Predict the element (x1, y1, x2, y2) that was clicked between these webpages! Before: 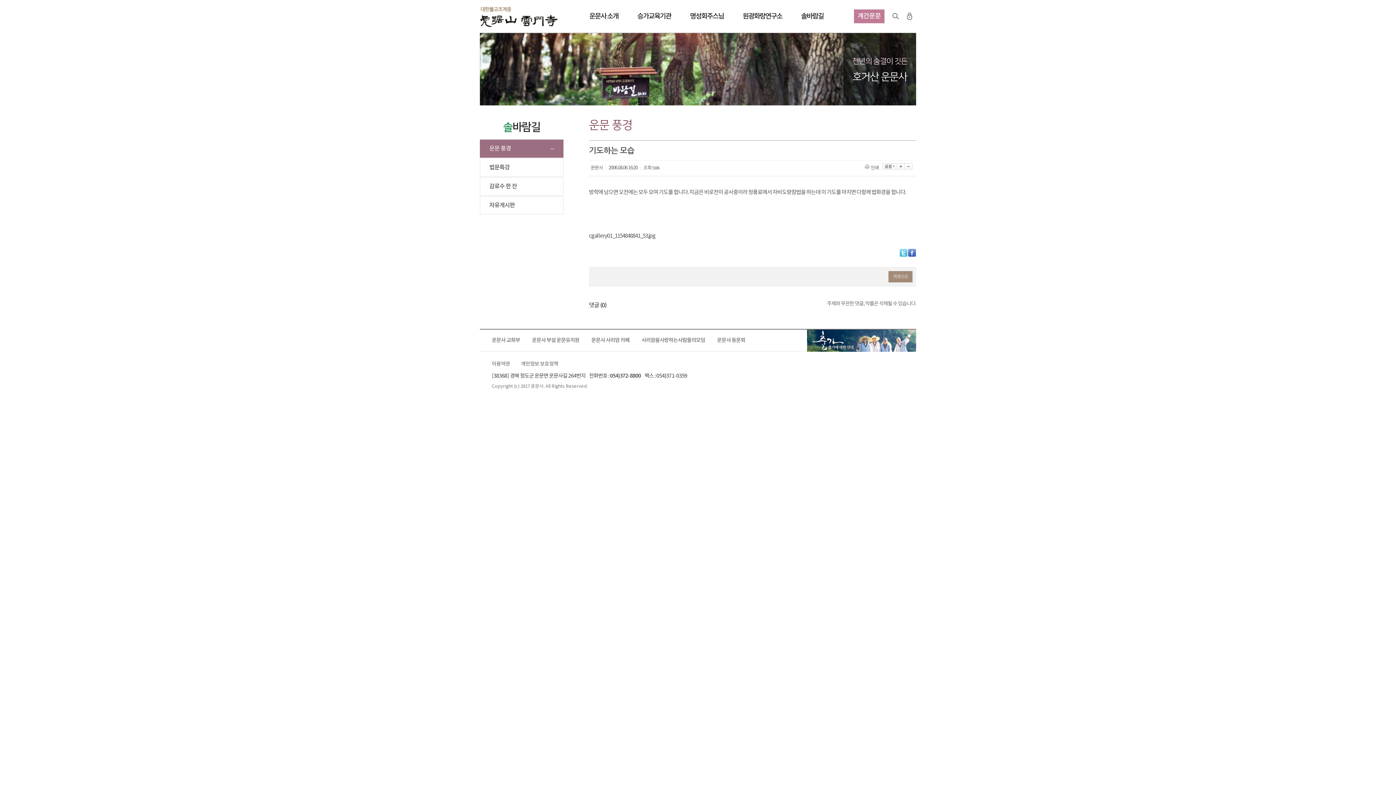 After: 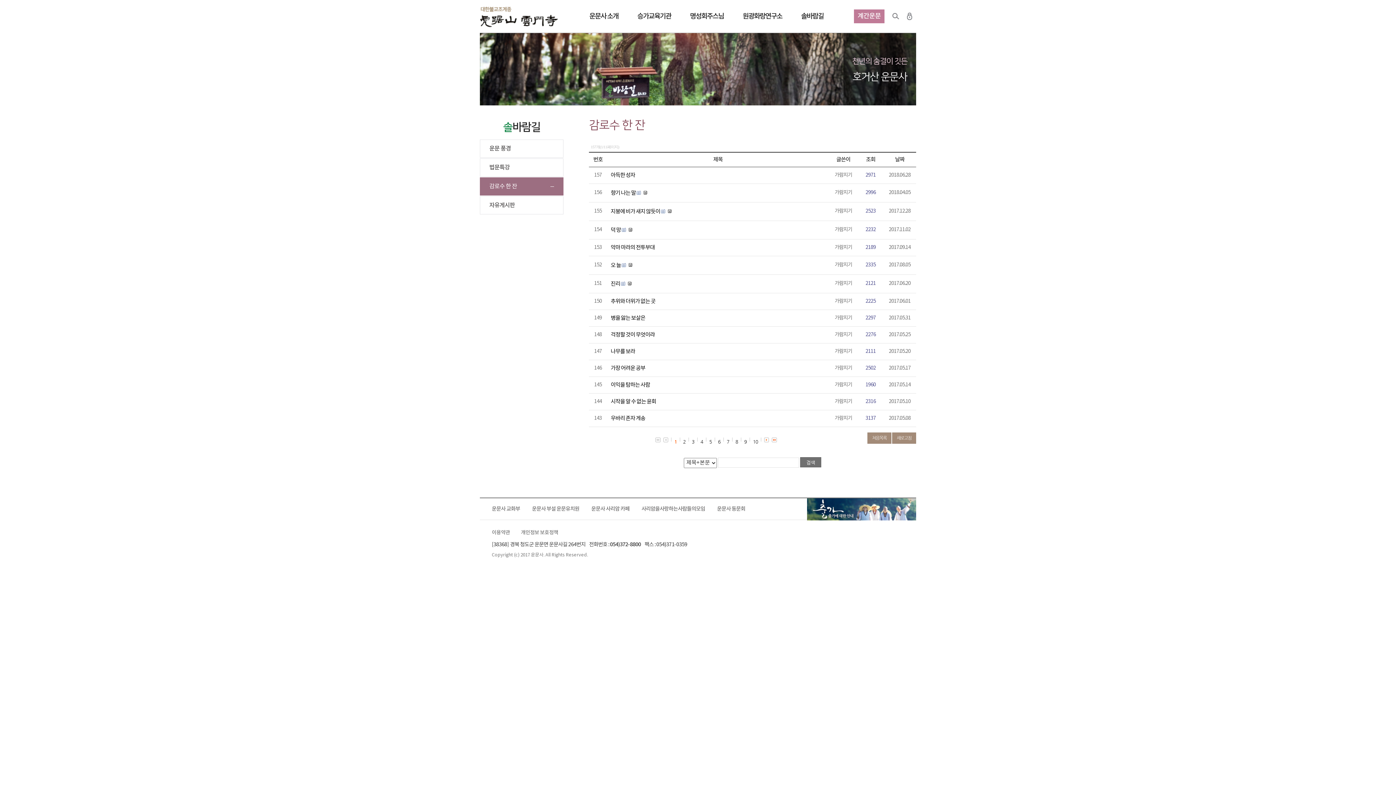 Action: label: 감로수 한 잔 bbox: (480, 177, 563, 195)